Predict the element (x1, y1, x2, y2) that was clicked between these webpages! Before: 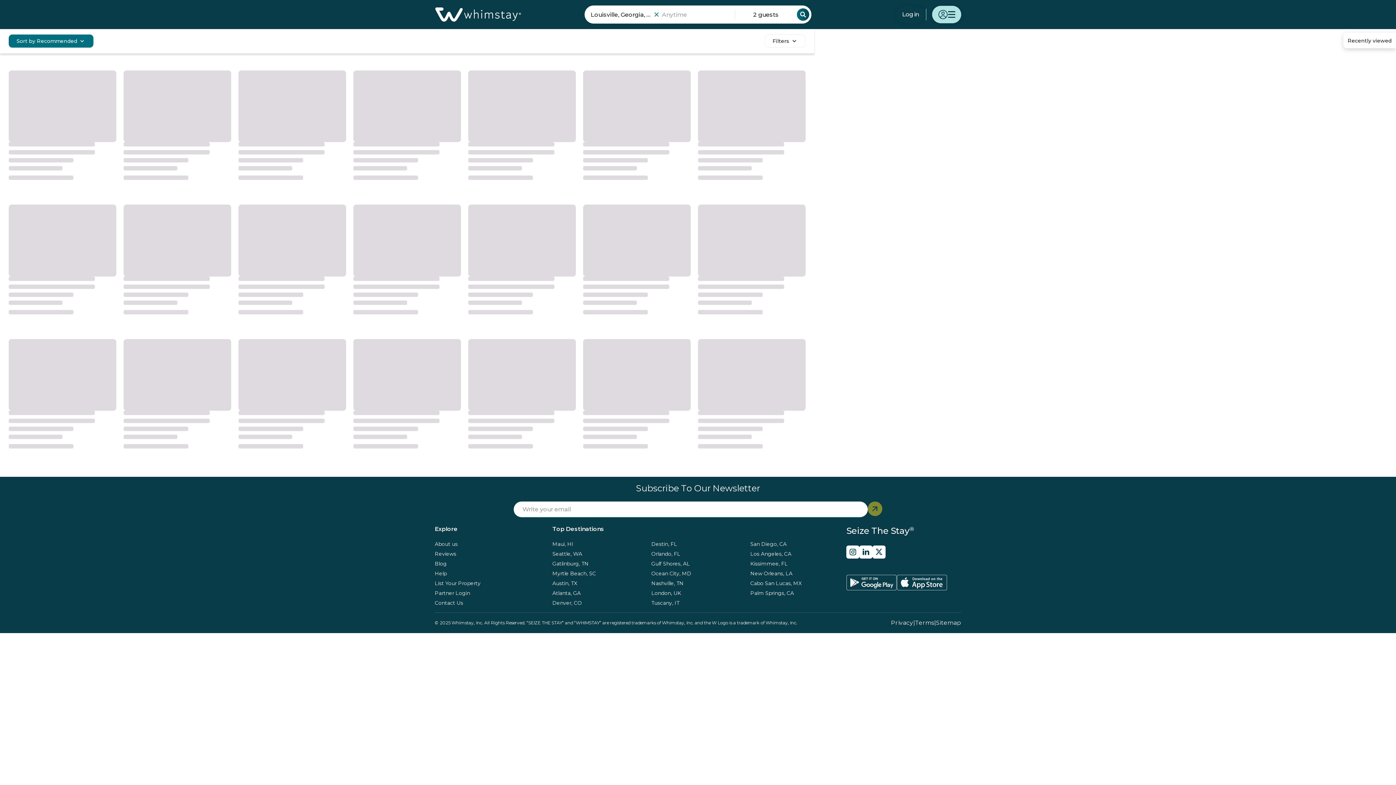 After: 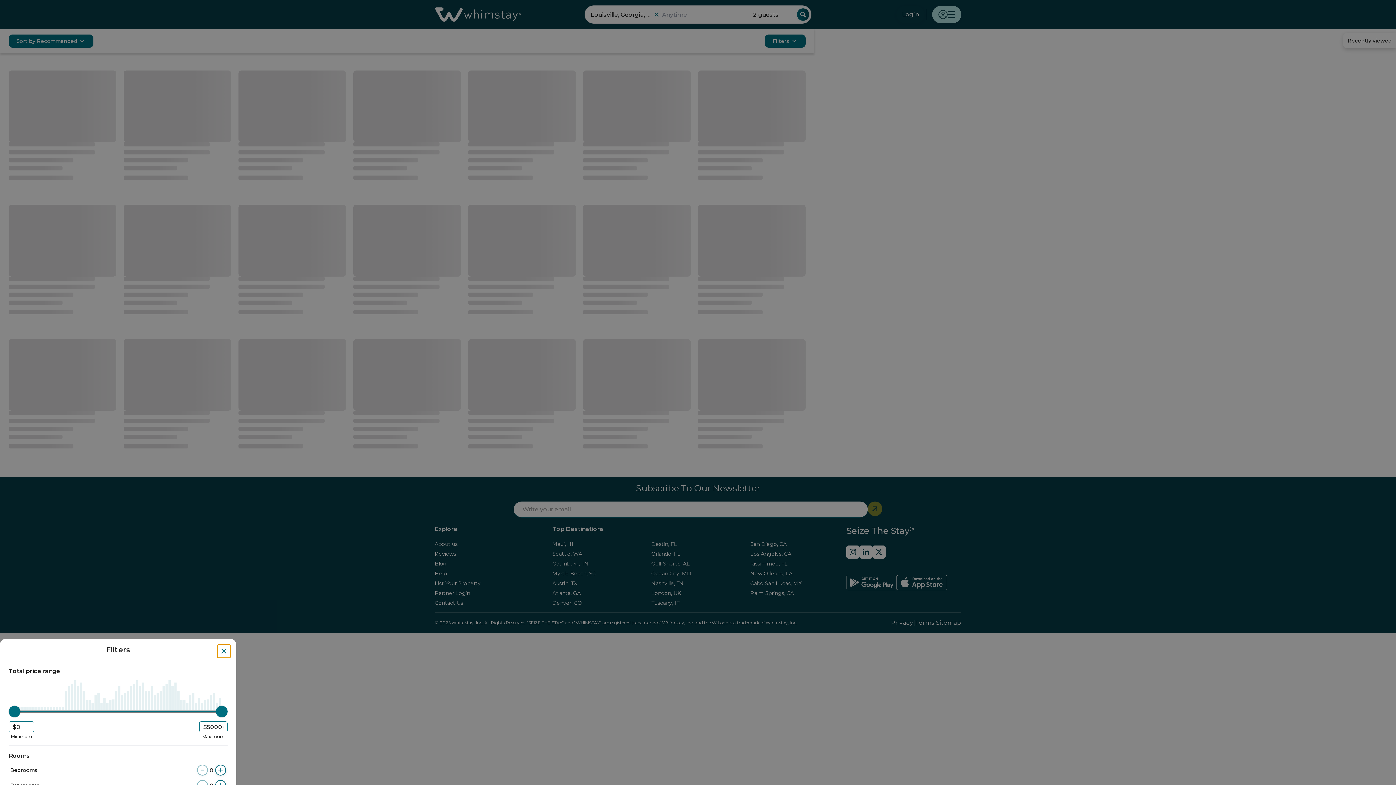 Action: label: Filters bbox: (765, 34, 805, 47)